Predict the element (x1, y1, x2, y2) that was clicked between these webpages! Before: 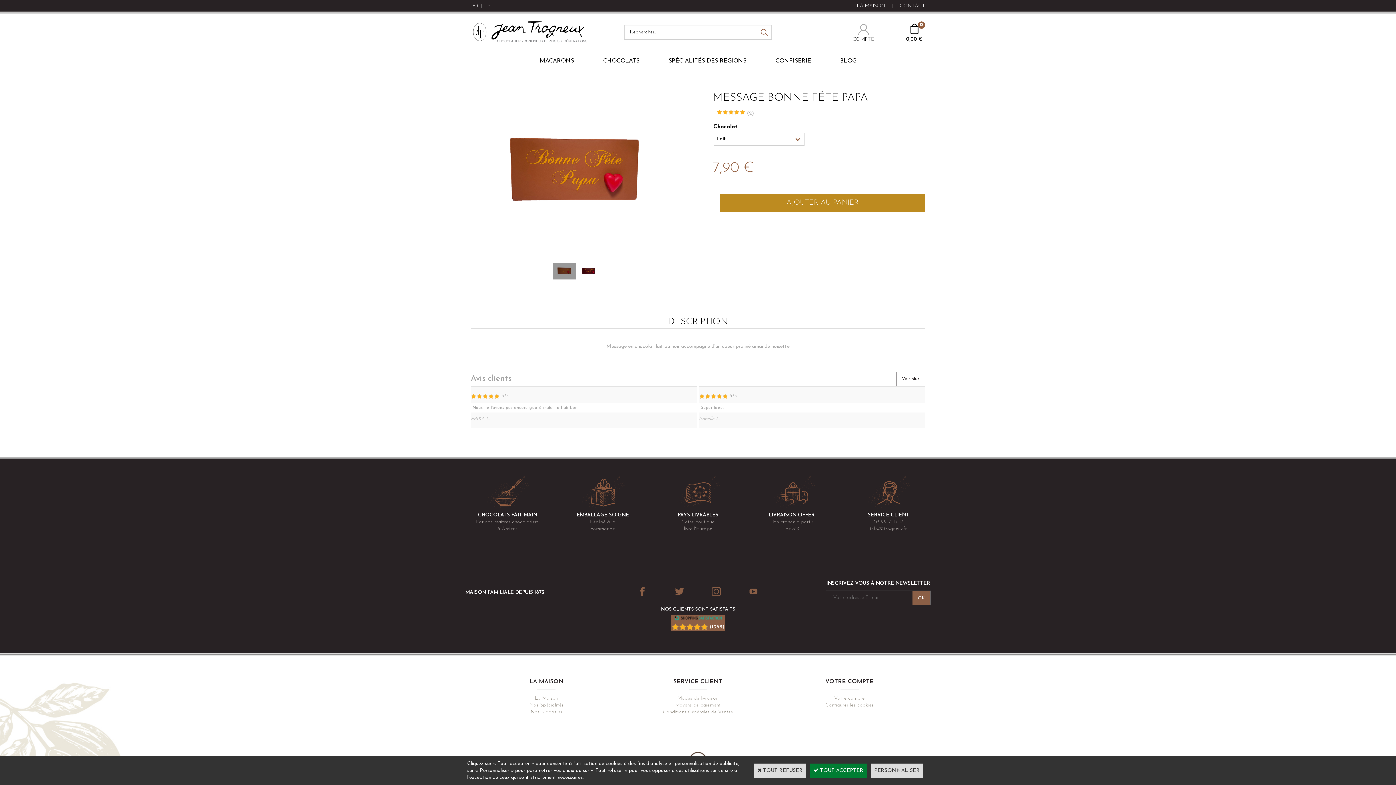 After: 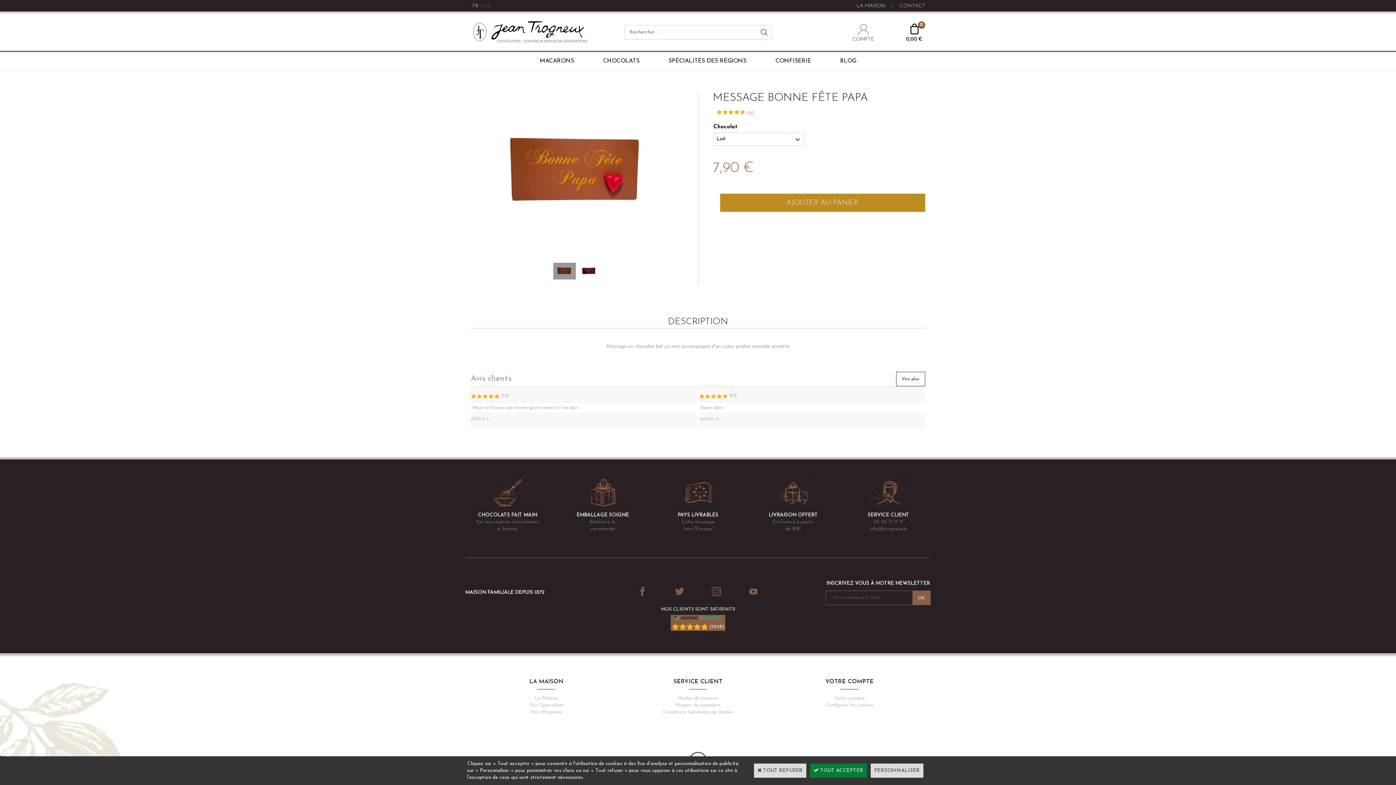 Action: bbox: (553, 255, 576, 286)